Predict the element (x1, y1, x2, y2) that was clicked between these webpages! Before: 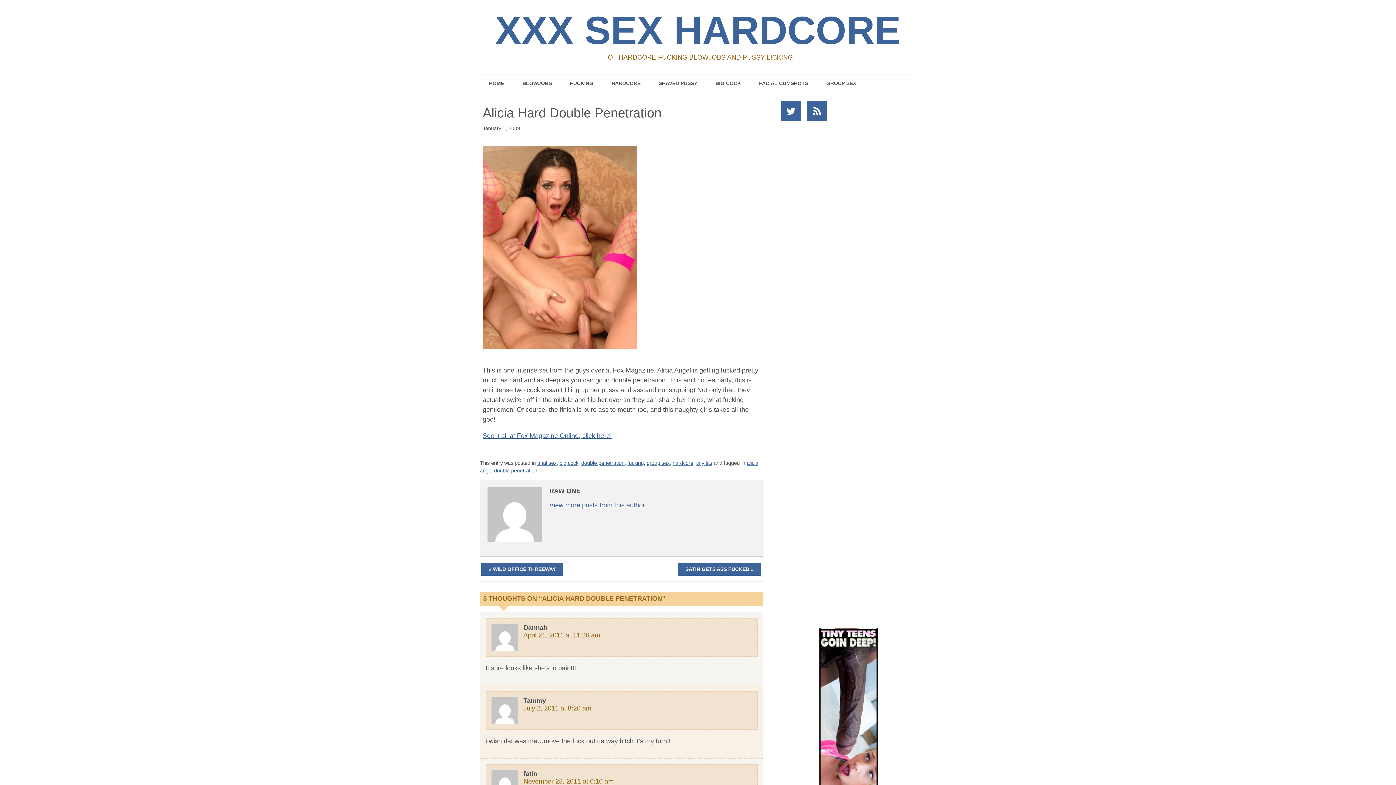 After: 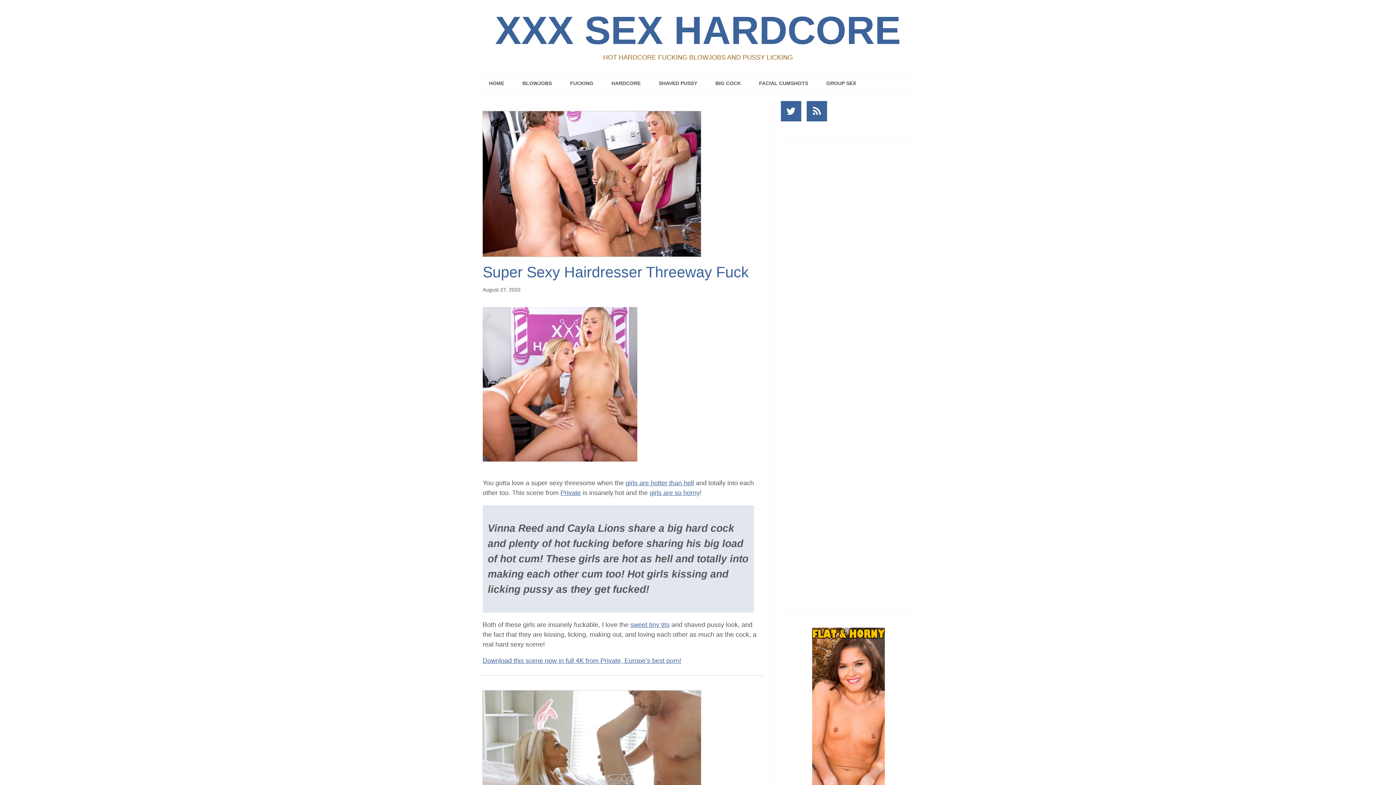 Action: label: HOME bbox: (480, 74, 513, 91)